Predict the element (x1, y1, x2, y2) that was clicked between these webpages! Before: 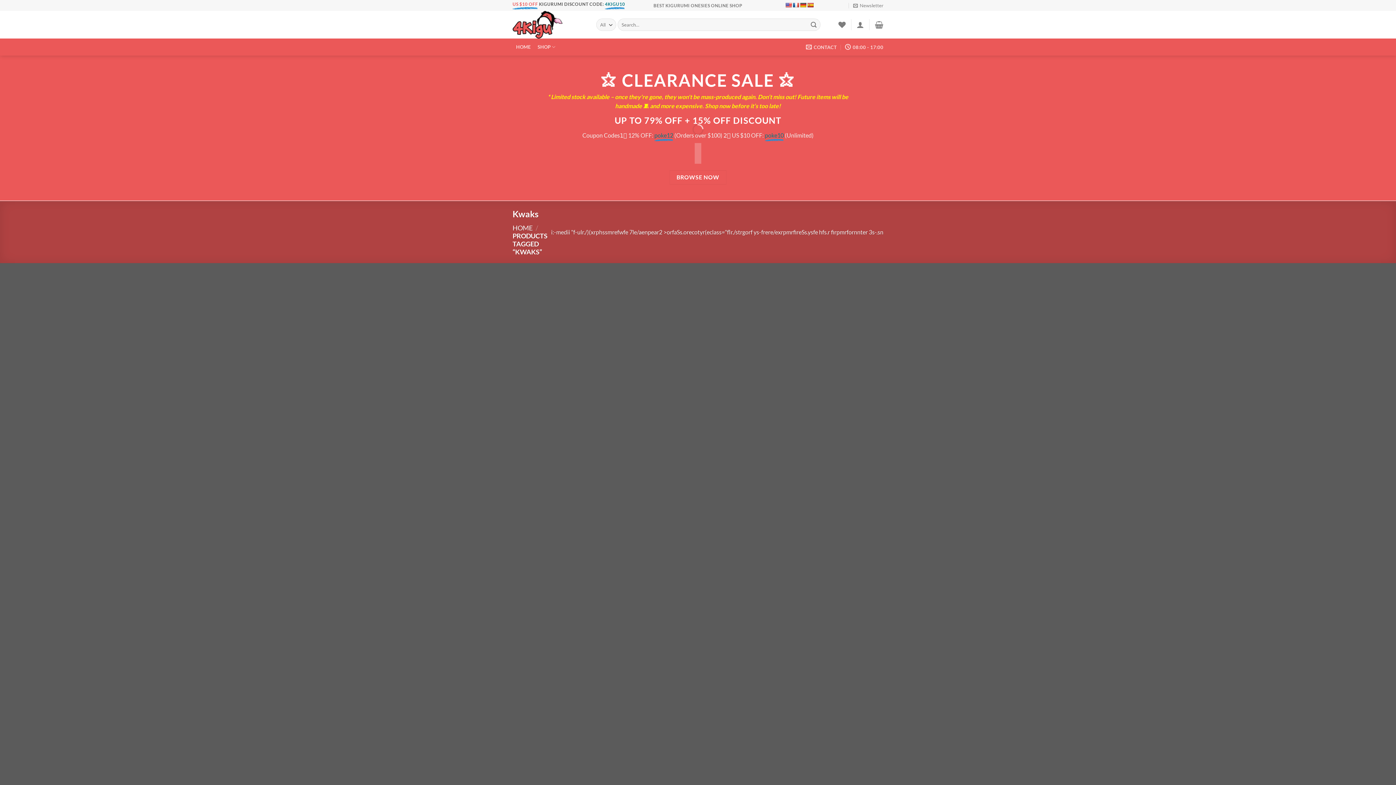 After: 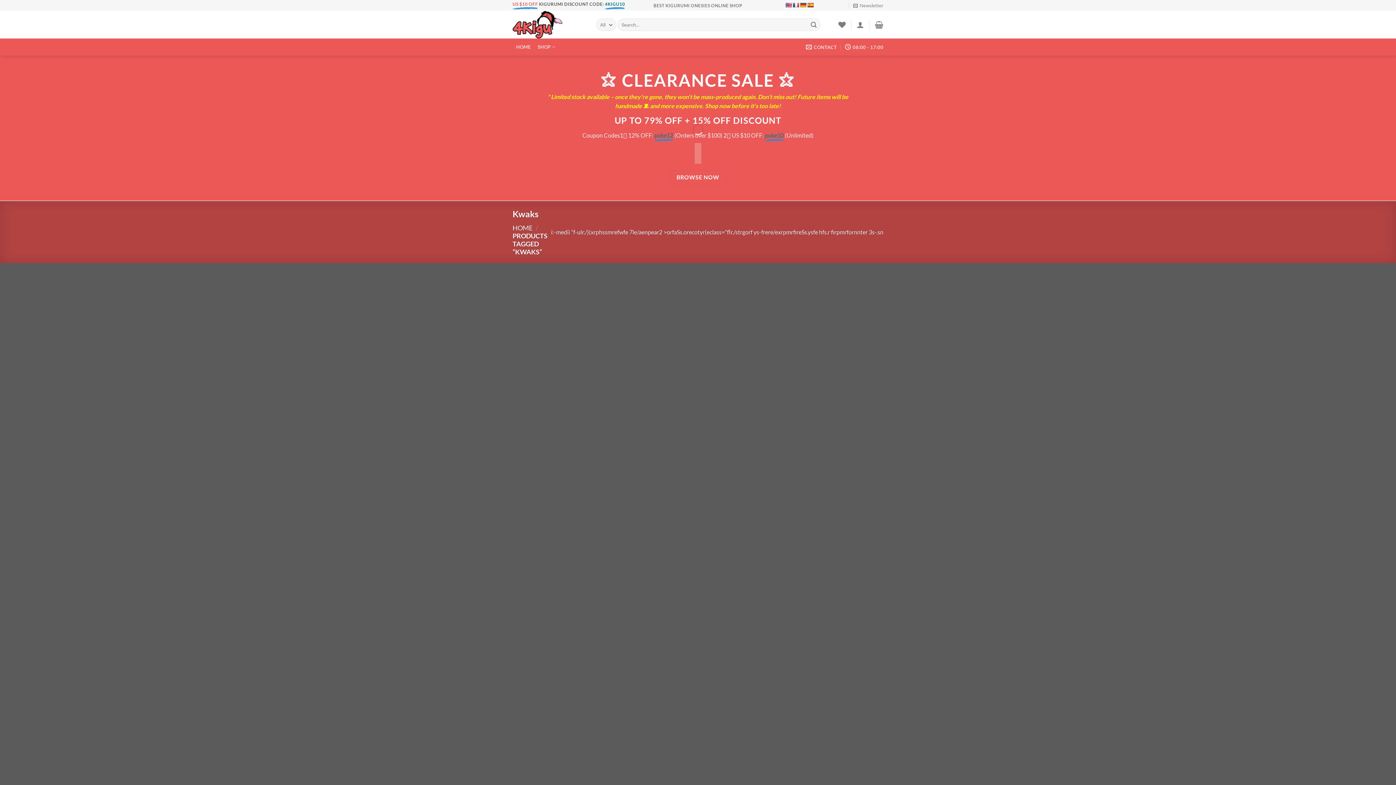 Action: bbox: (807, 2, 813, 7)